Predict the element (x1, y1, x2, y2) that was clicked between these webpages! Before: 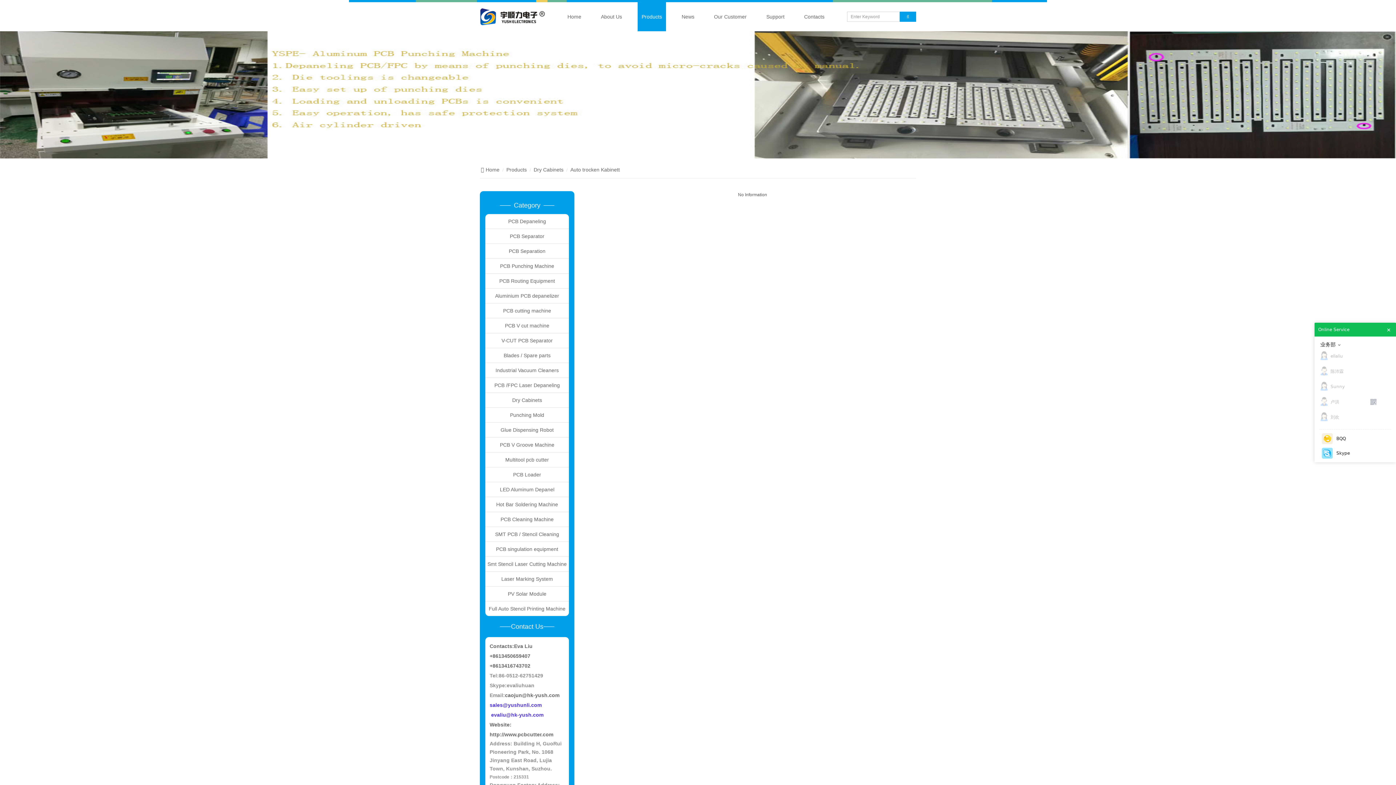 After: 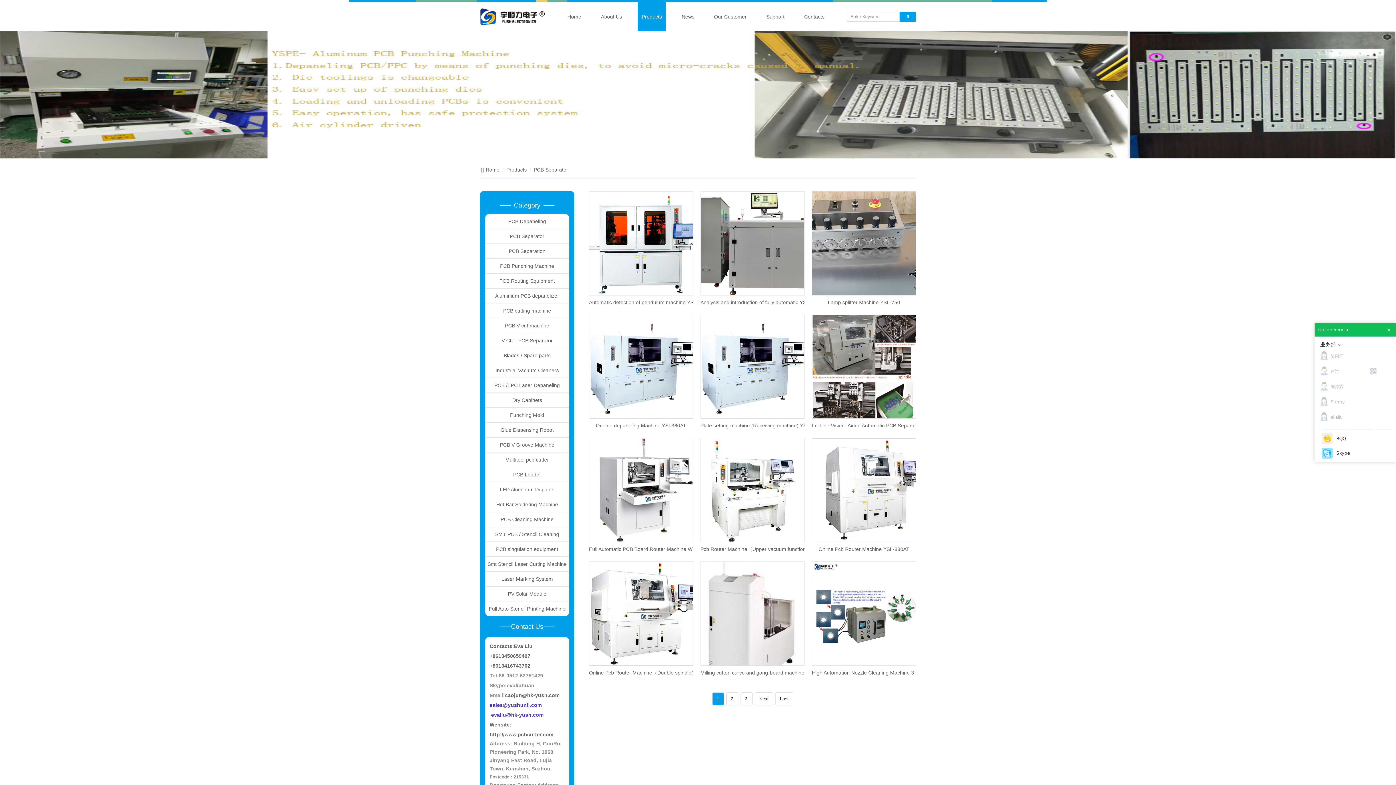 Action: bbox: (485, 230, 569, 241) label: PCB Separator